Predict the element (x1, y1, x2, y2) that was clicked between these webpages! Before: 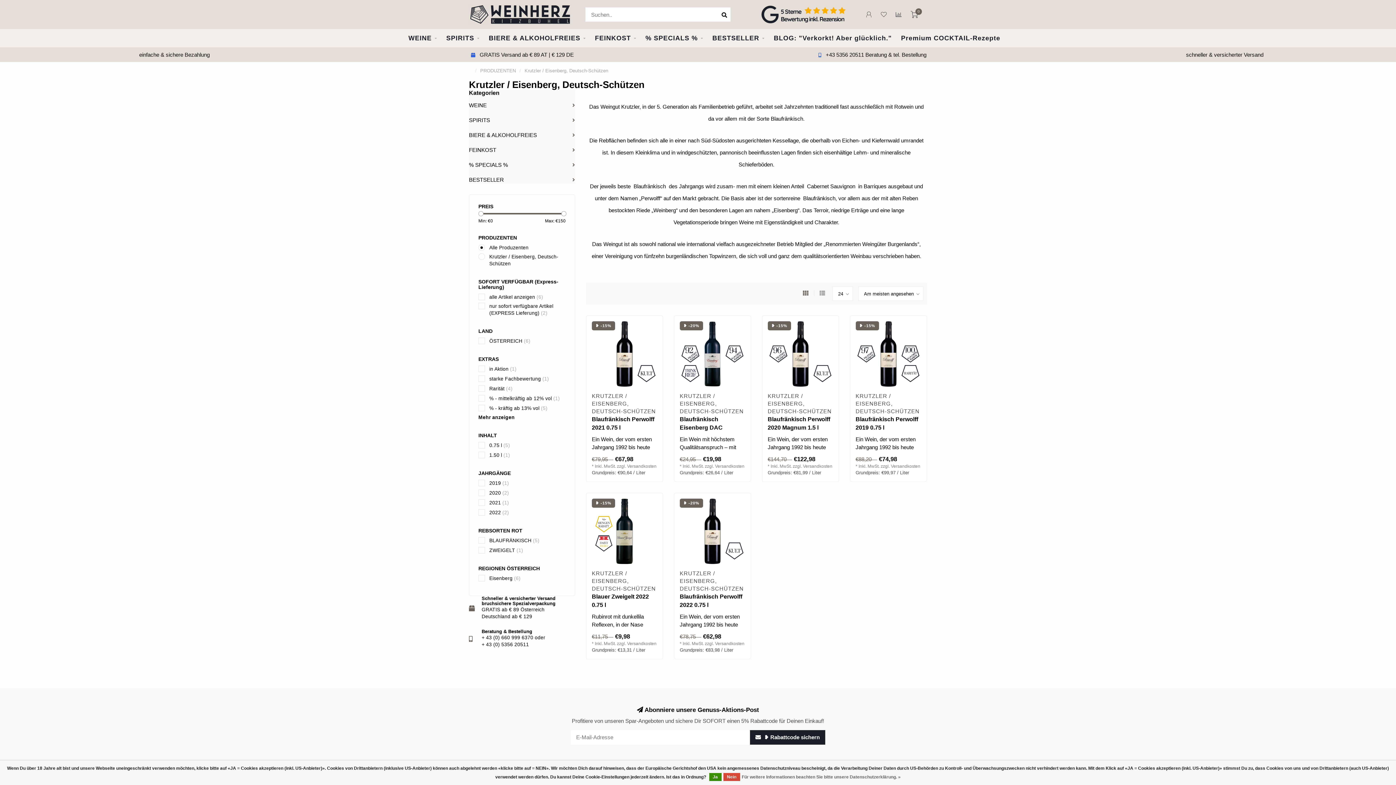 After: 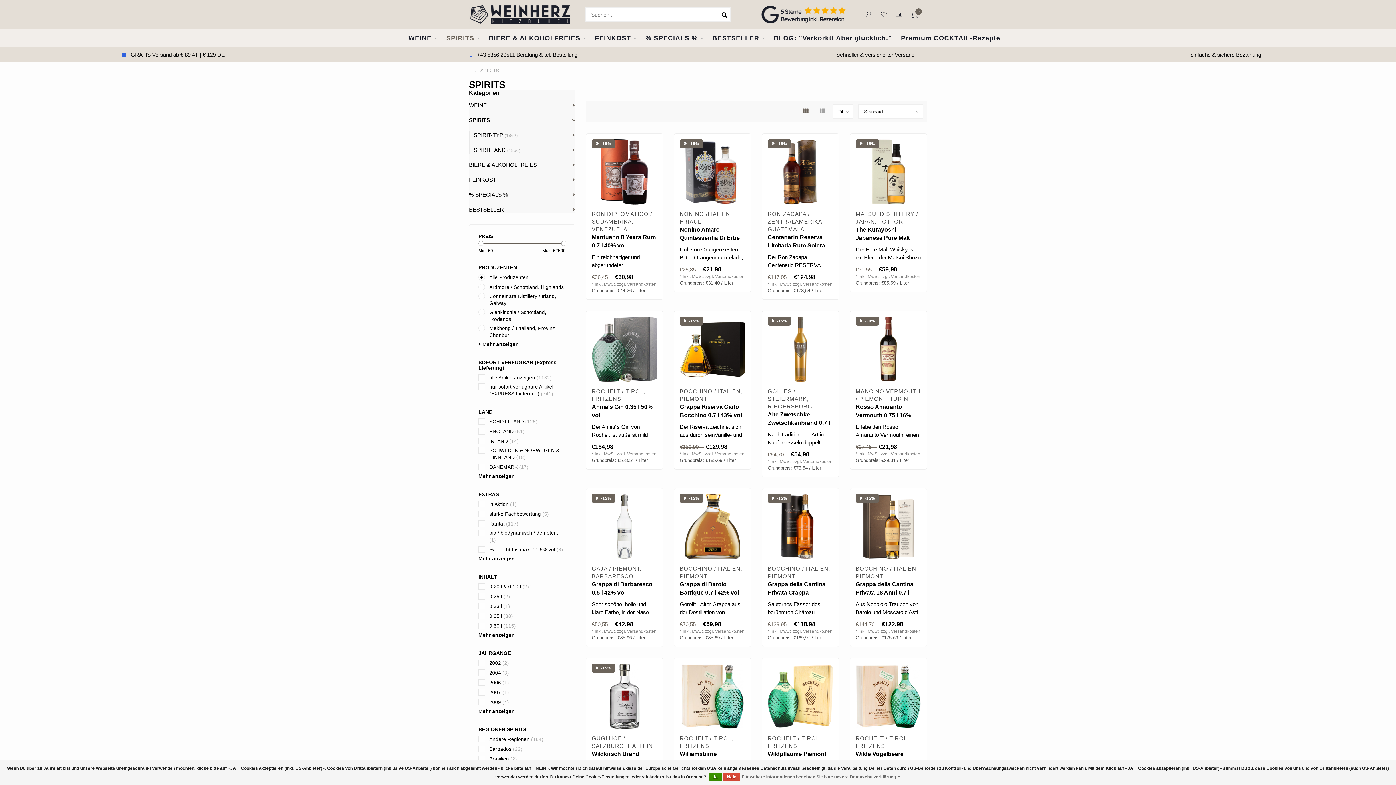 Action: label: SPIRITS bbox: (469, 117, 490, 123)